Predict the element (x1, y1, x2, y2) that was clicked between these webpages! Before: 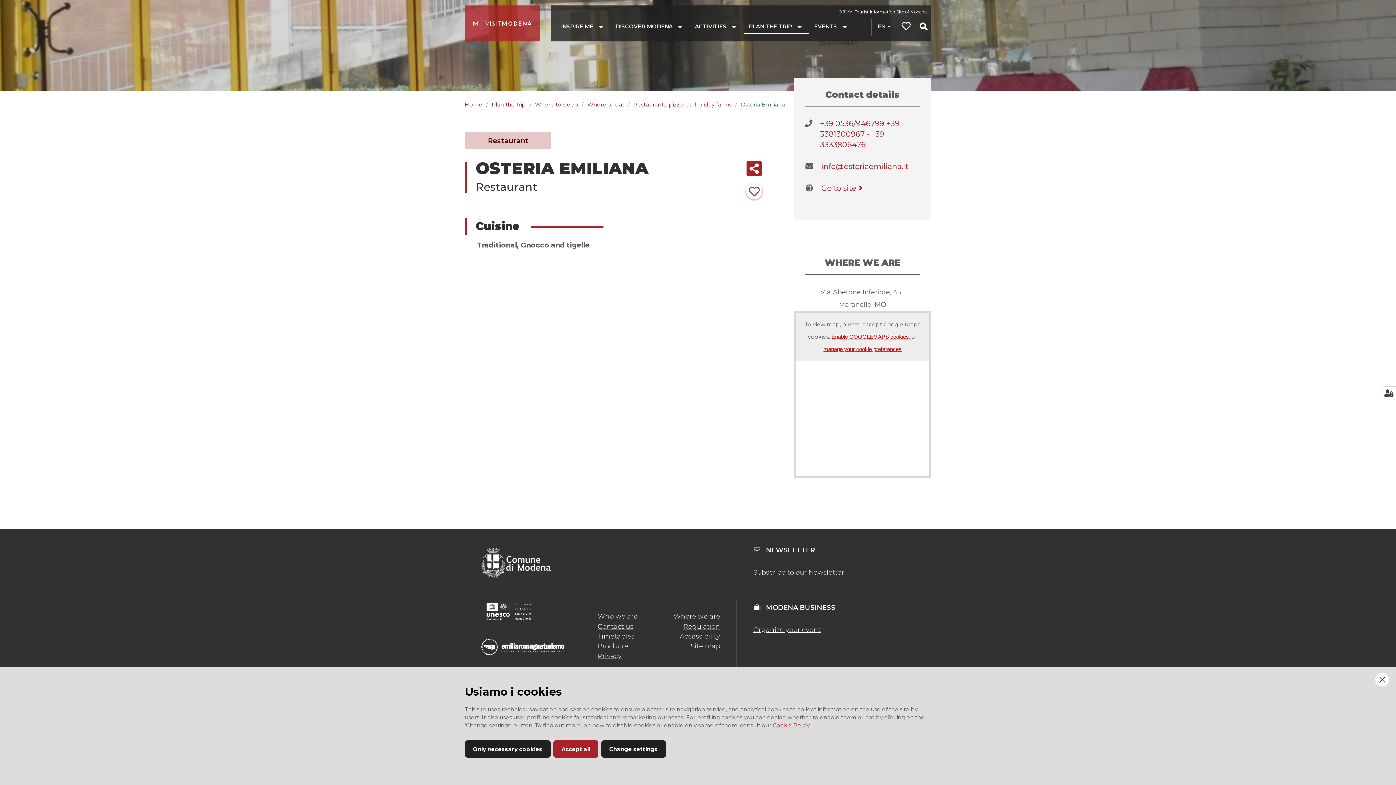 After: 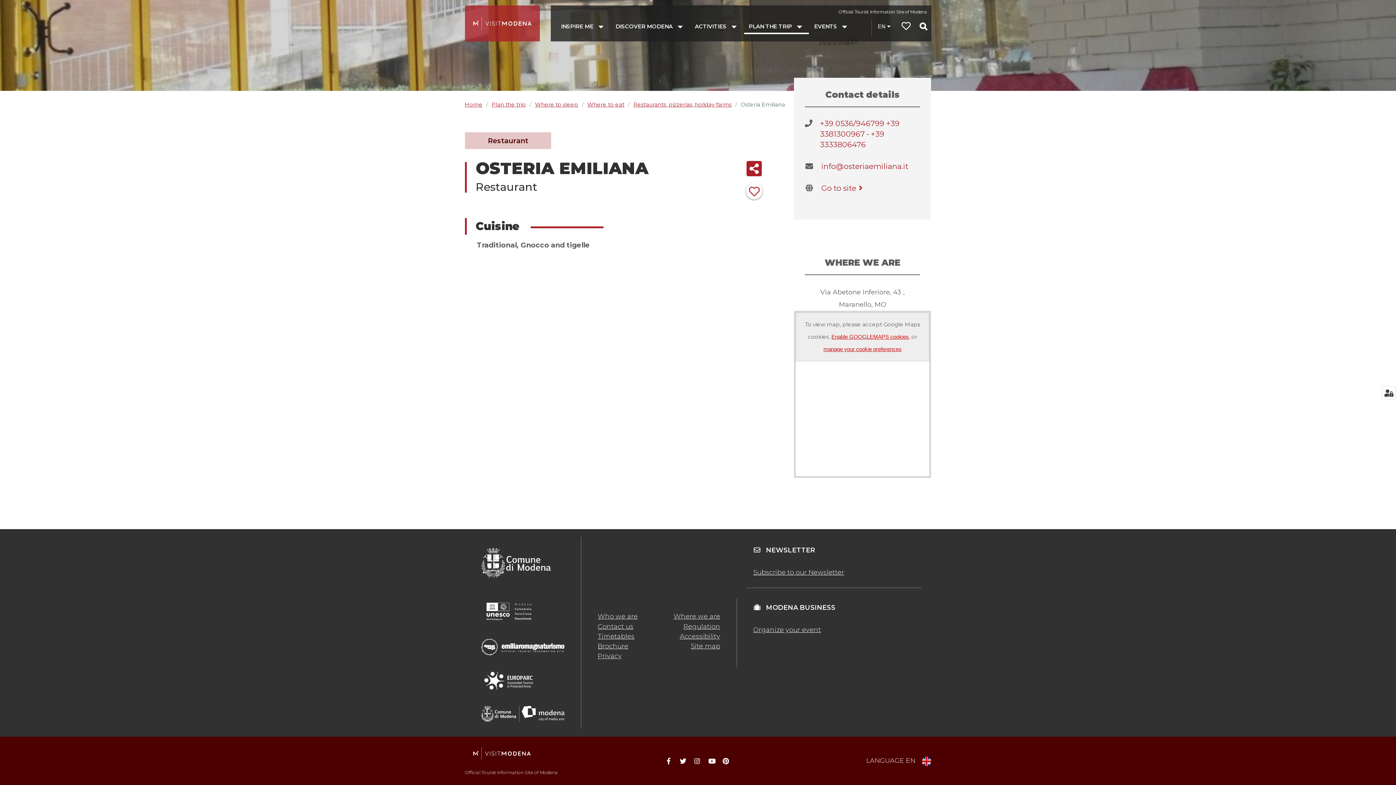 Action: bbox: (1375, 673, 1389, 686)